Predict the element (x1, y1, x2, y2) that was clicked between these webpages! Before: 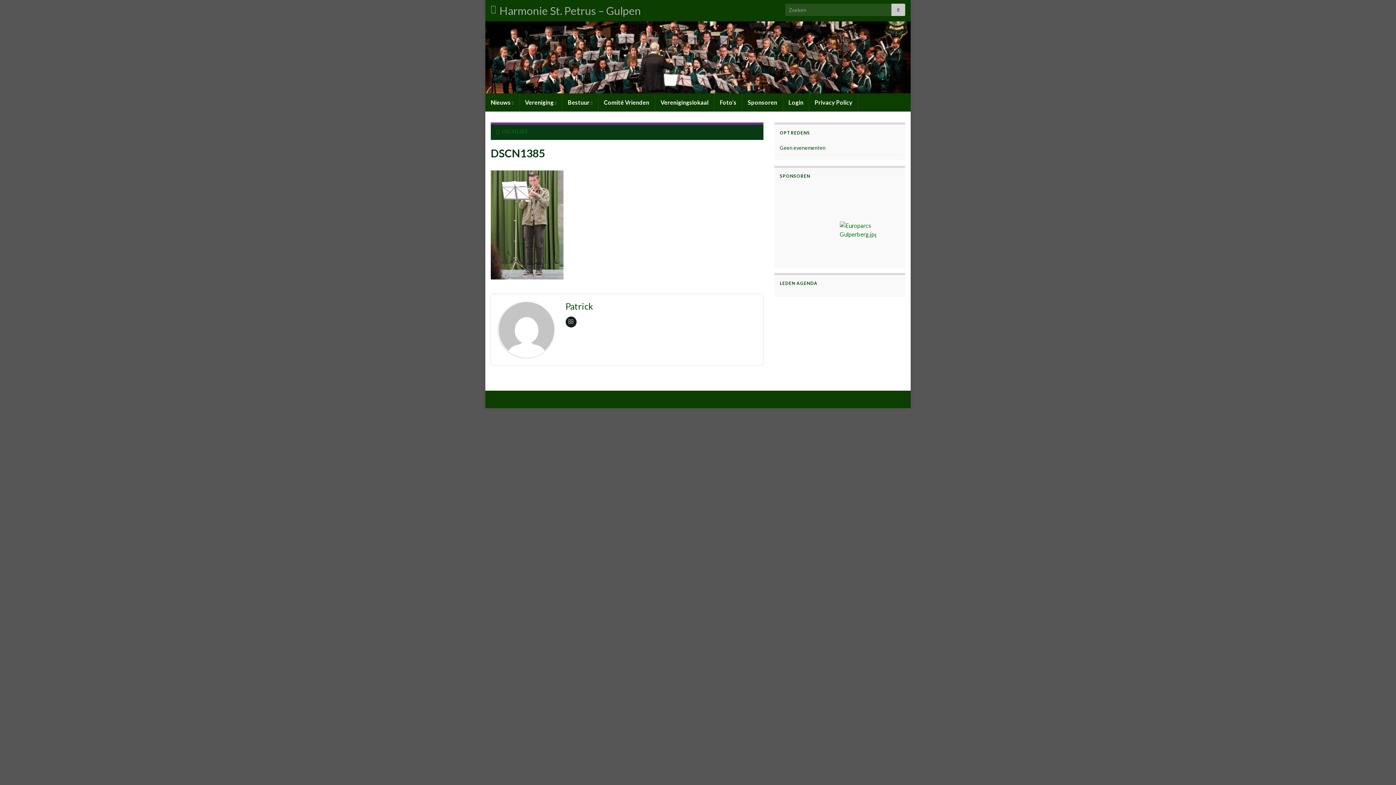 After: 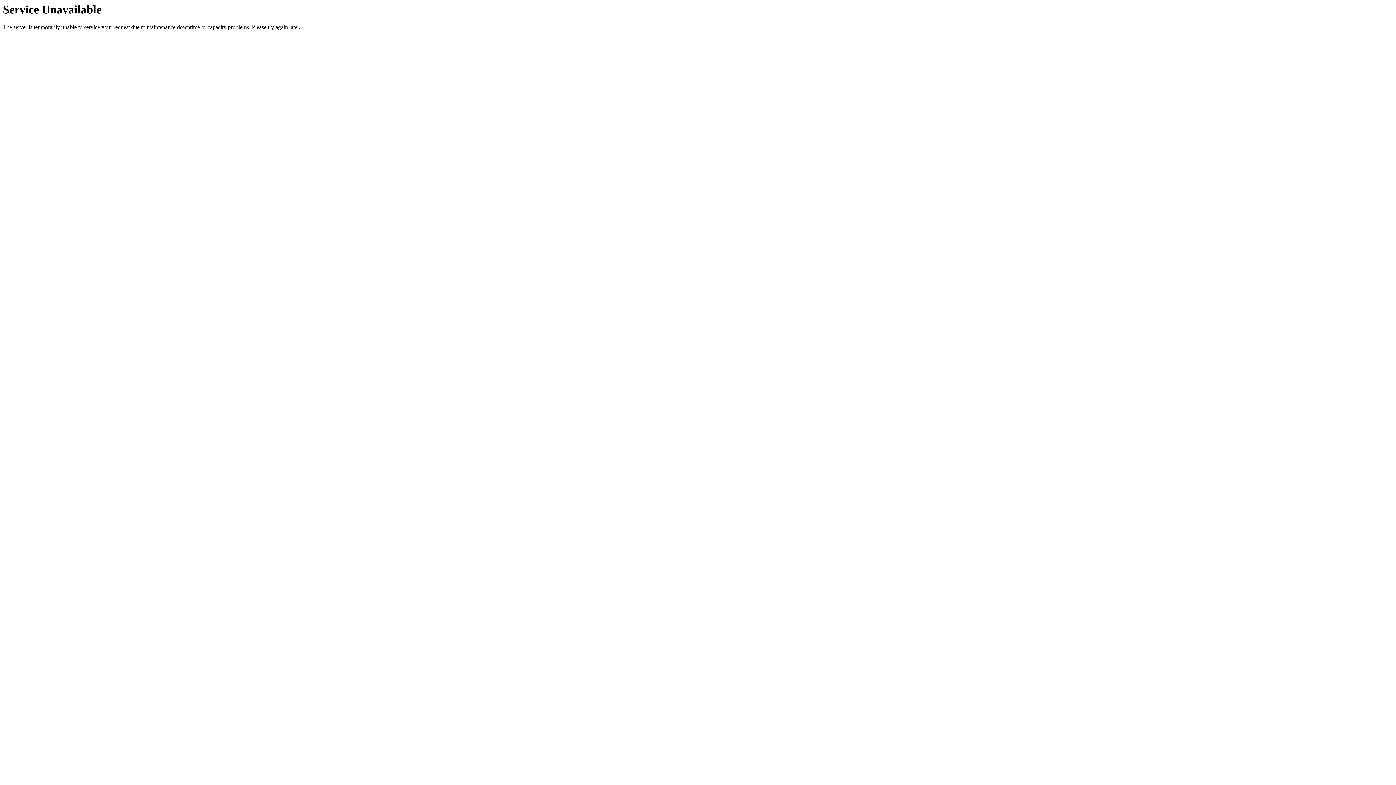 Action: bbox: (783, 93, 809, 111) label: Login